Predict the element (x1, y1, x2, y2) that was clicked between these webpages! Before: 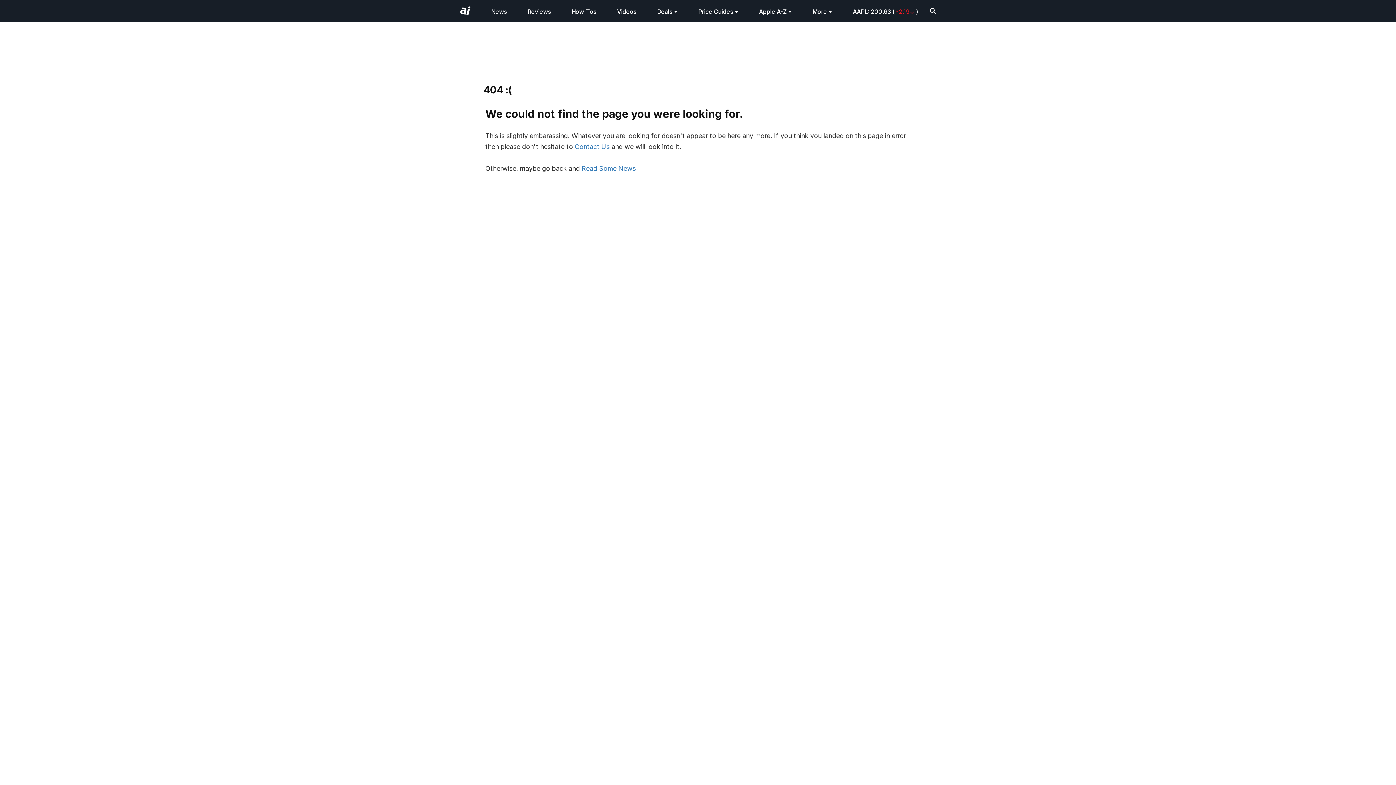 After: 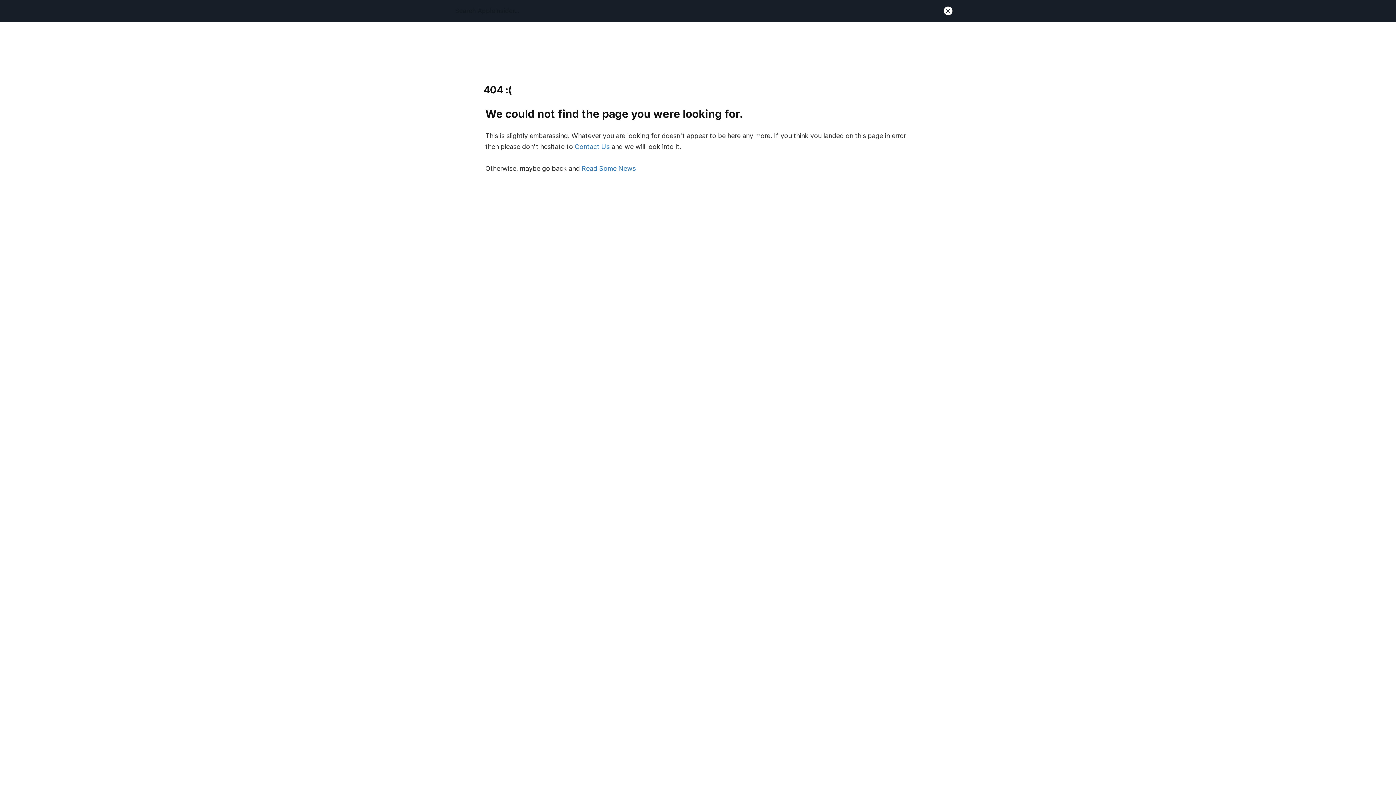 Action: bbox: (924, 2, 941, 20)